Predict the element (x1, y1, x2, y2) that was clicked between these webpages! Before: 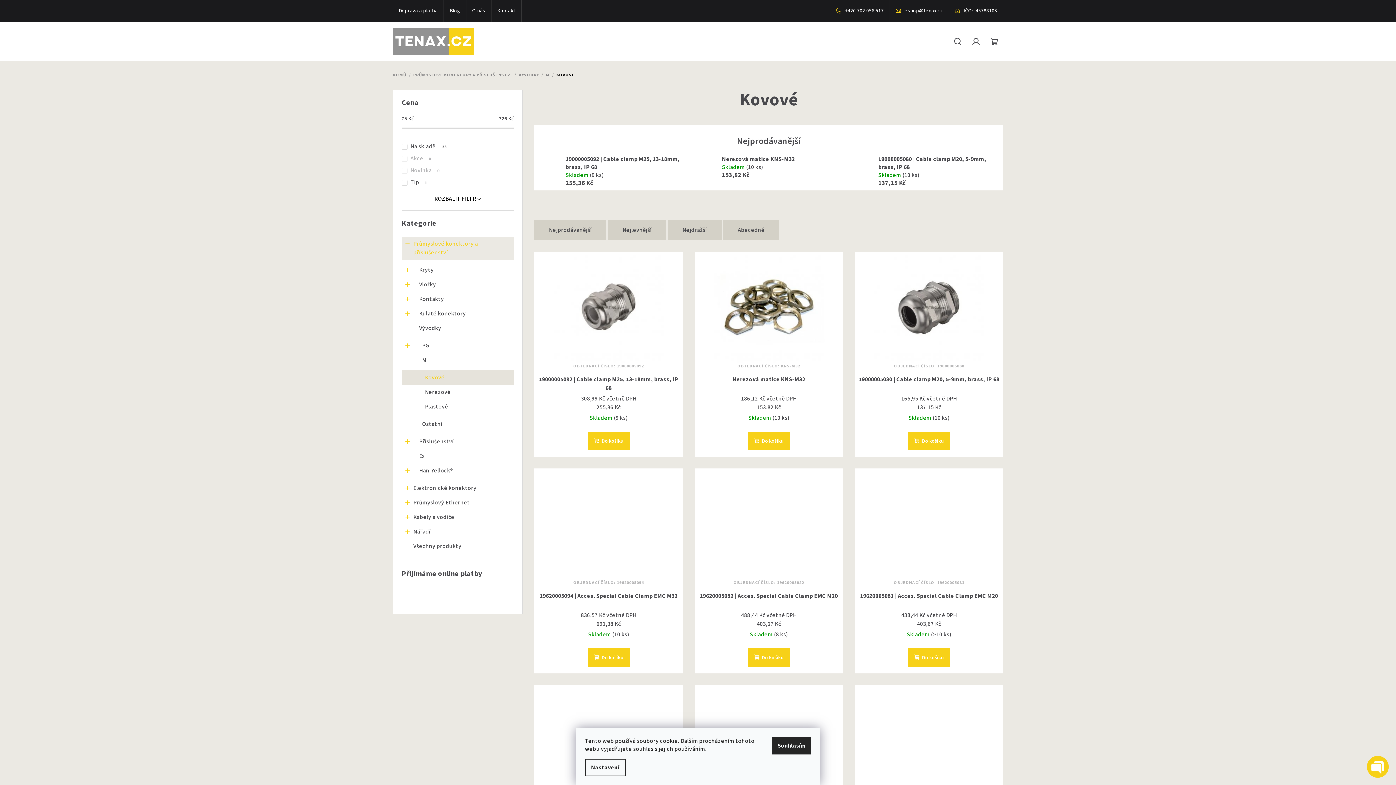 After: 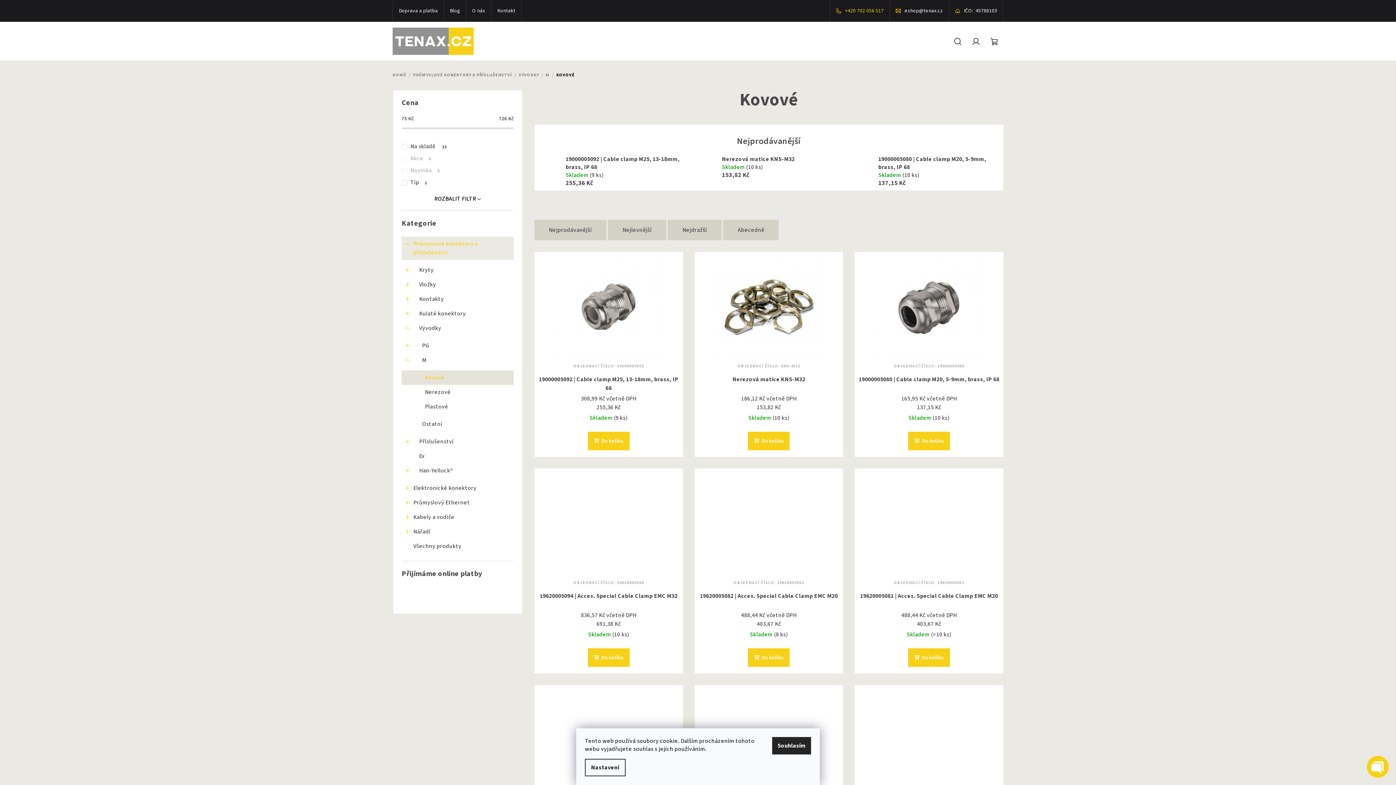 Action: label: +420 702 056 517 bbox: (830, 0, 890, 21)